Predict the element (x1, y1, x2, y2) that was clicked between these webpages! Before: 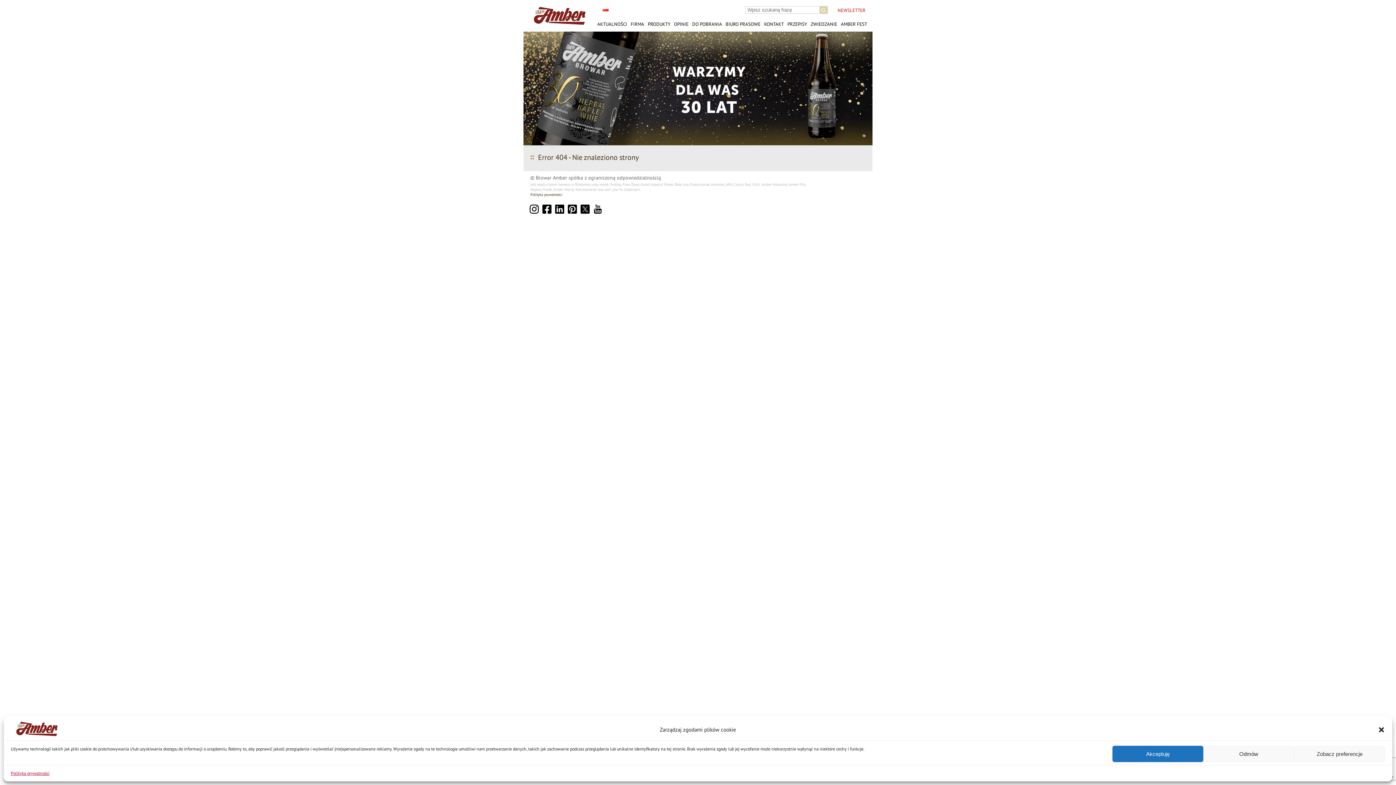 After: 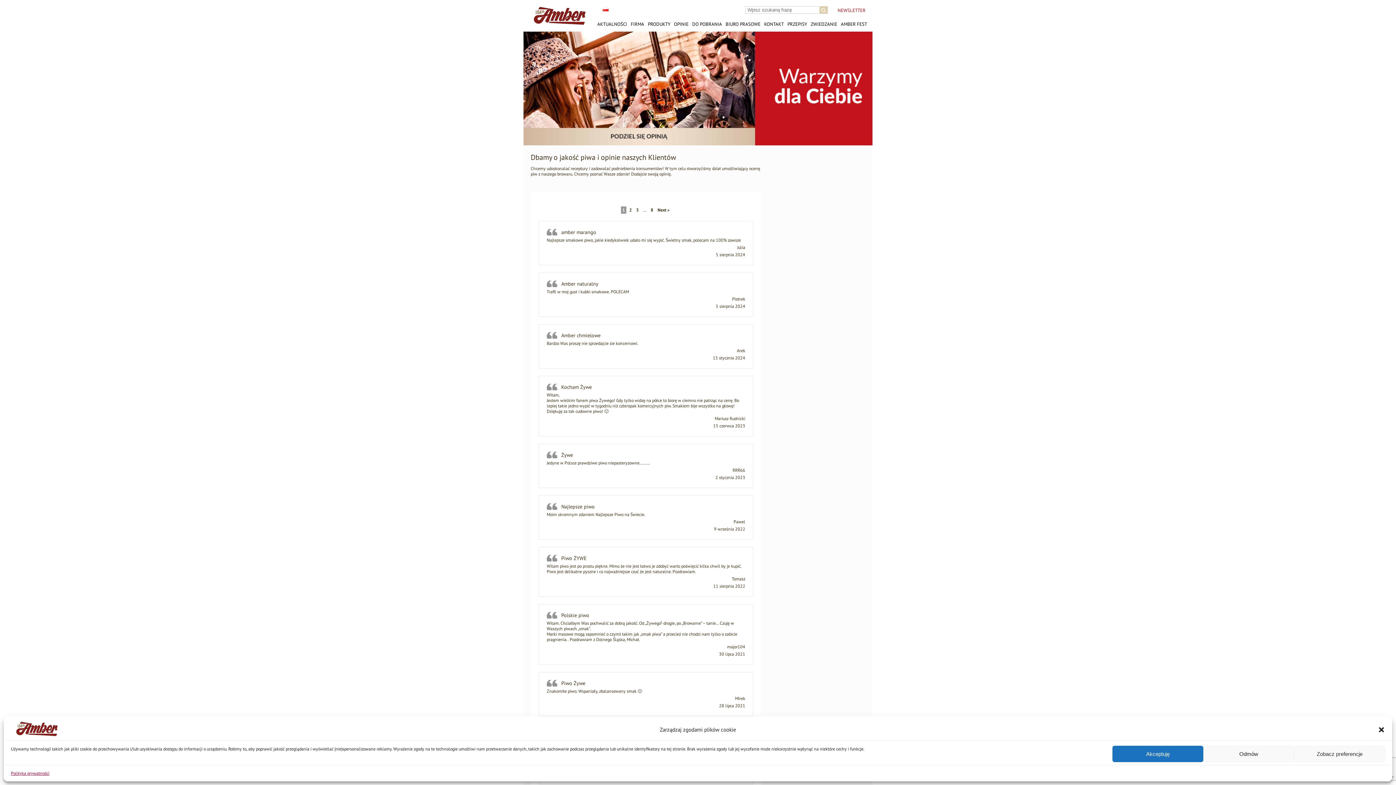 Action: label: OPINIE bbox: (673, 20, 689, 27)